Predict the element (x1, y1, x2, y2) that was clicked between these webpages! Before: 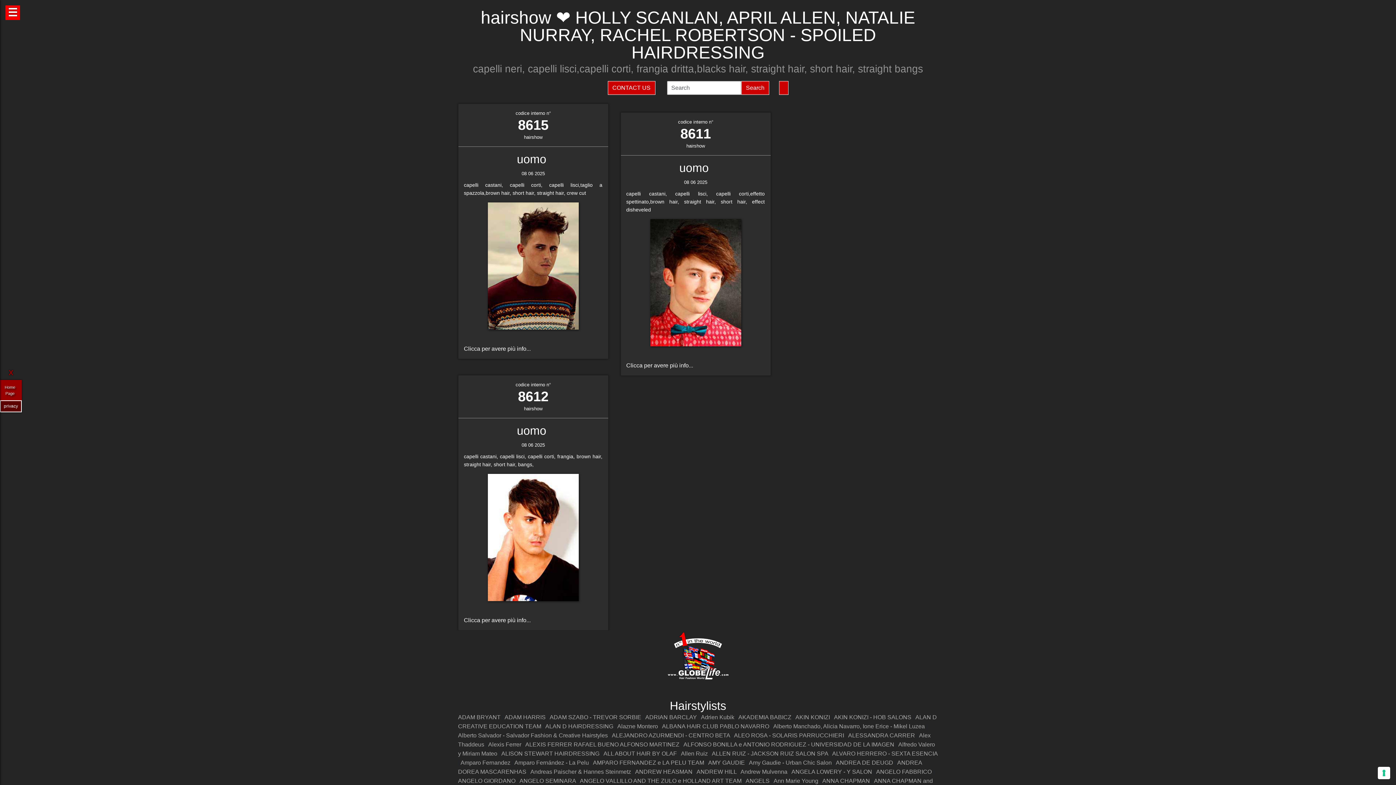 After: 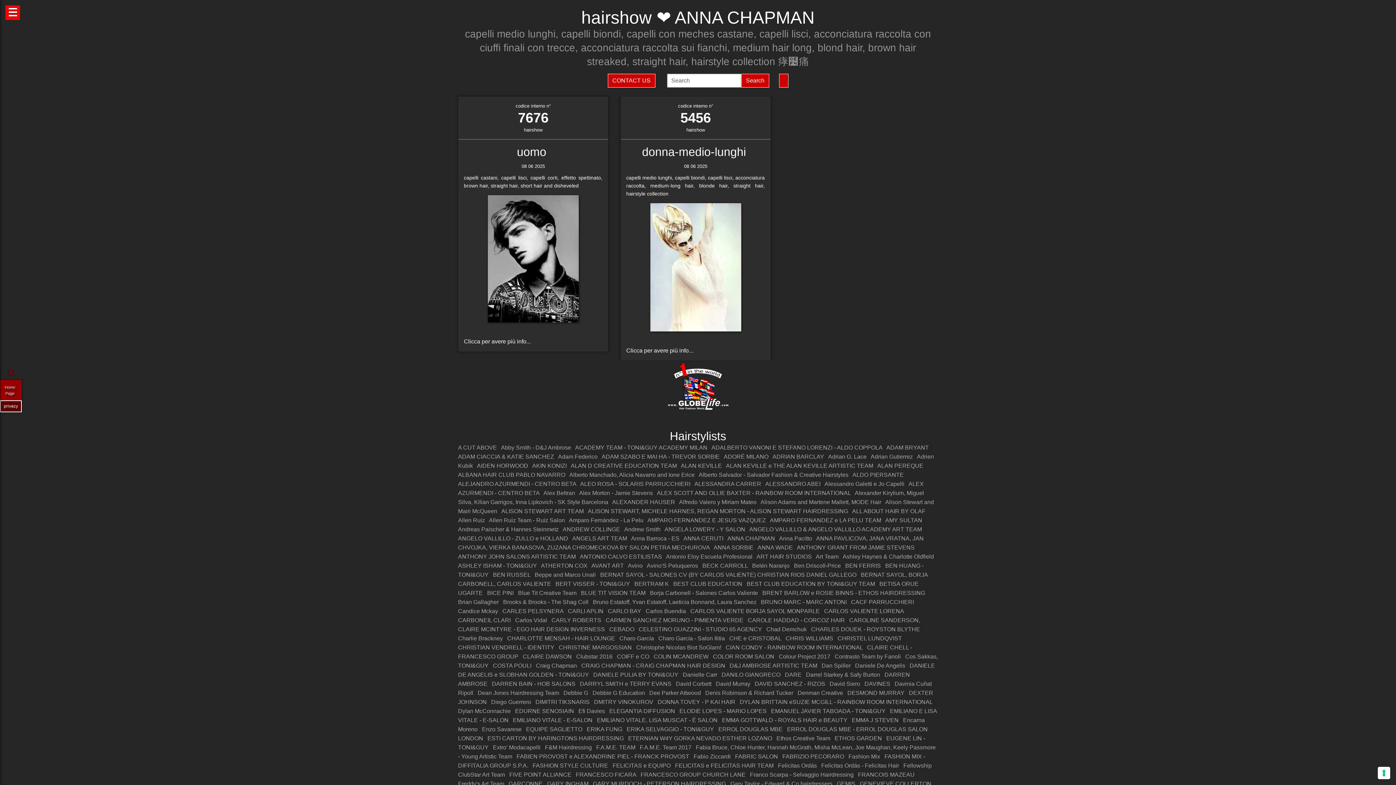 Action: label: ANNA CHAPMAN bbox: (822, 778, 870, 784)